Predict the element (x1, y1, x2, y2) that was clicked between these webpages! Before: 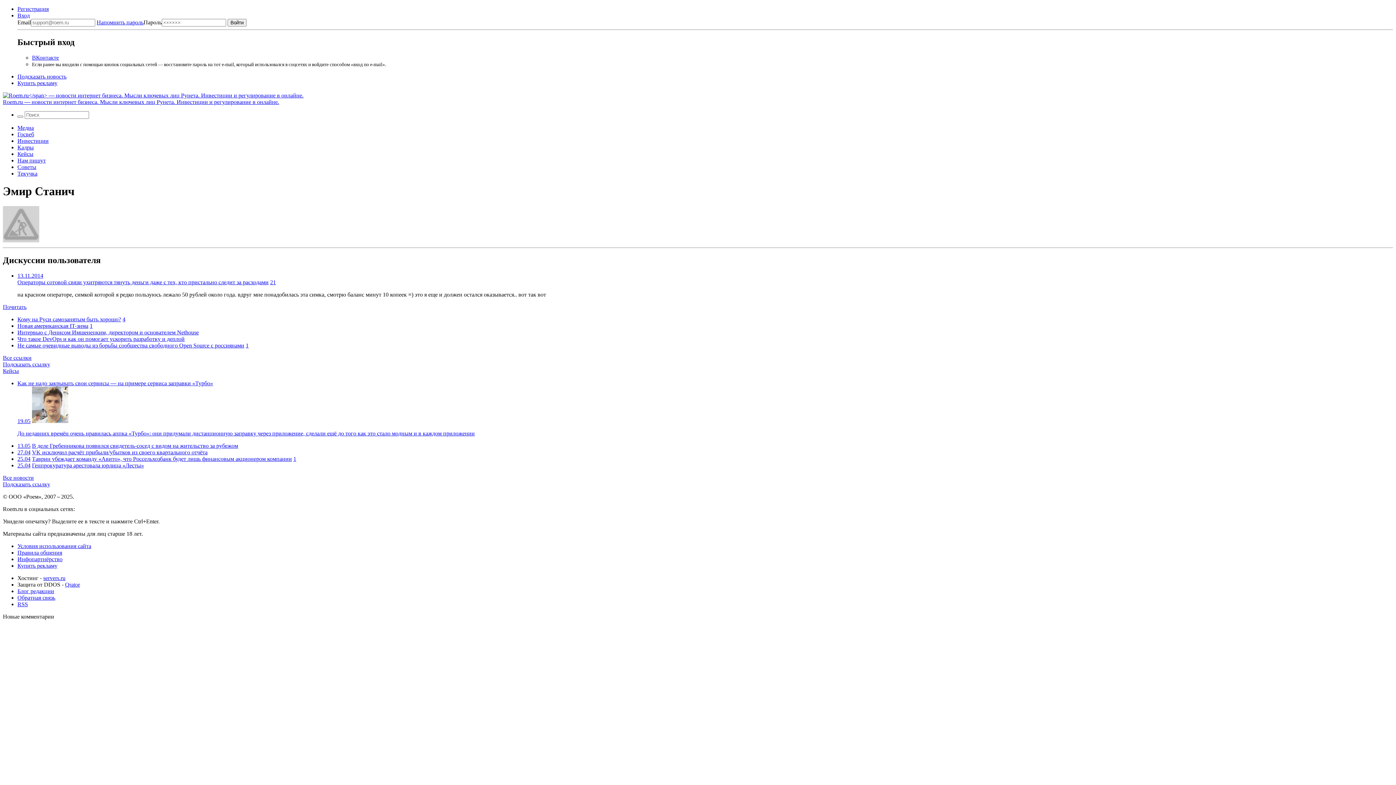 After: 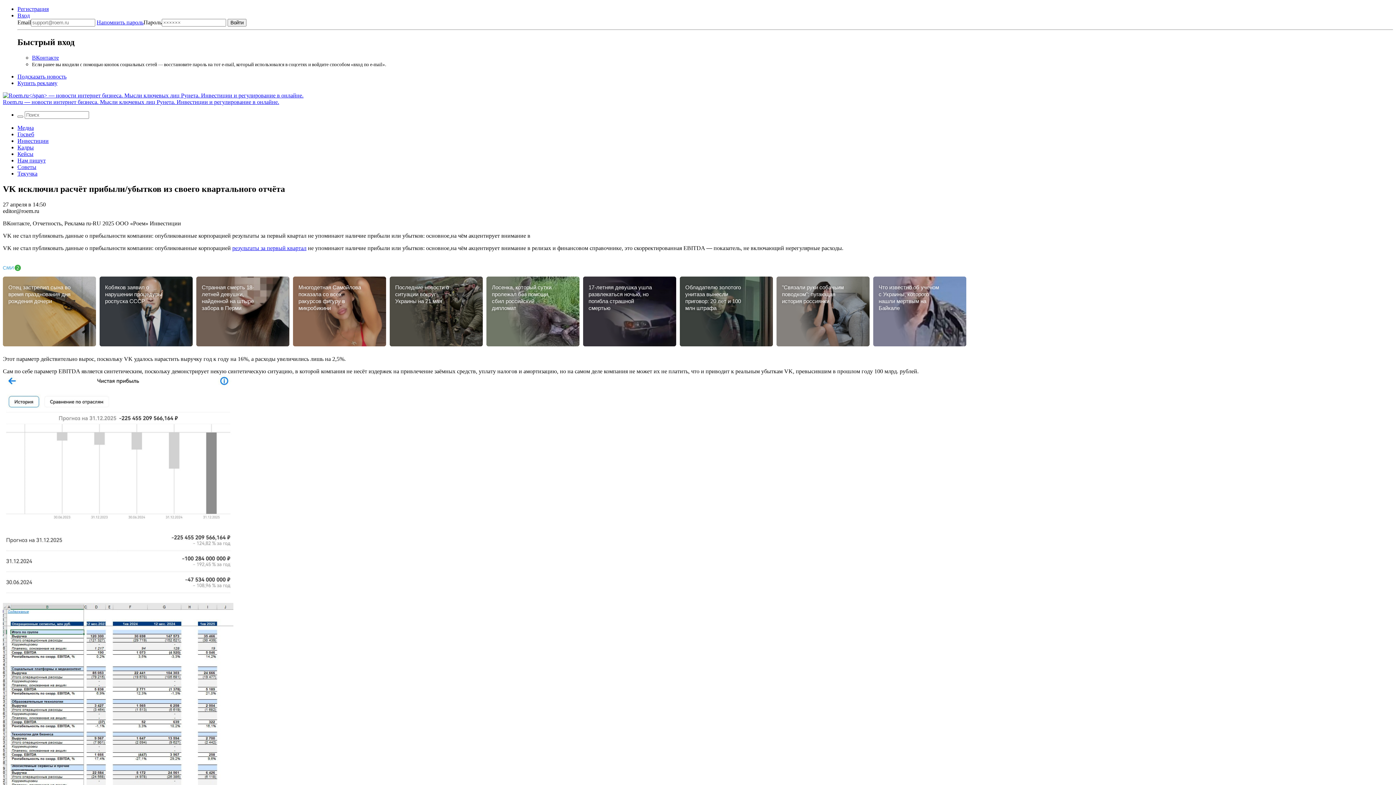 Action: label: 27.04 bbox: (17, 449, 30, 455)